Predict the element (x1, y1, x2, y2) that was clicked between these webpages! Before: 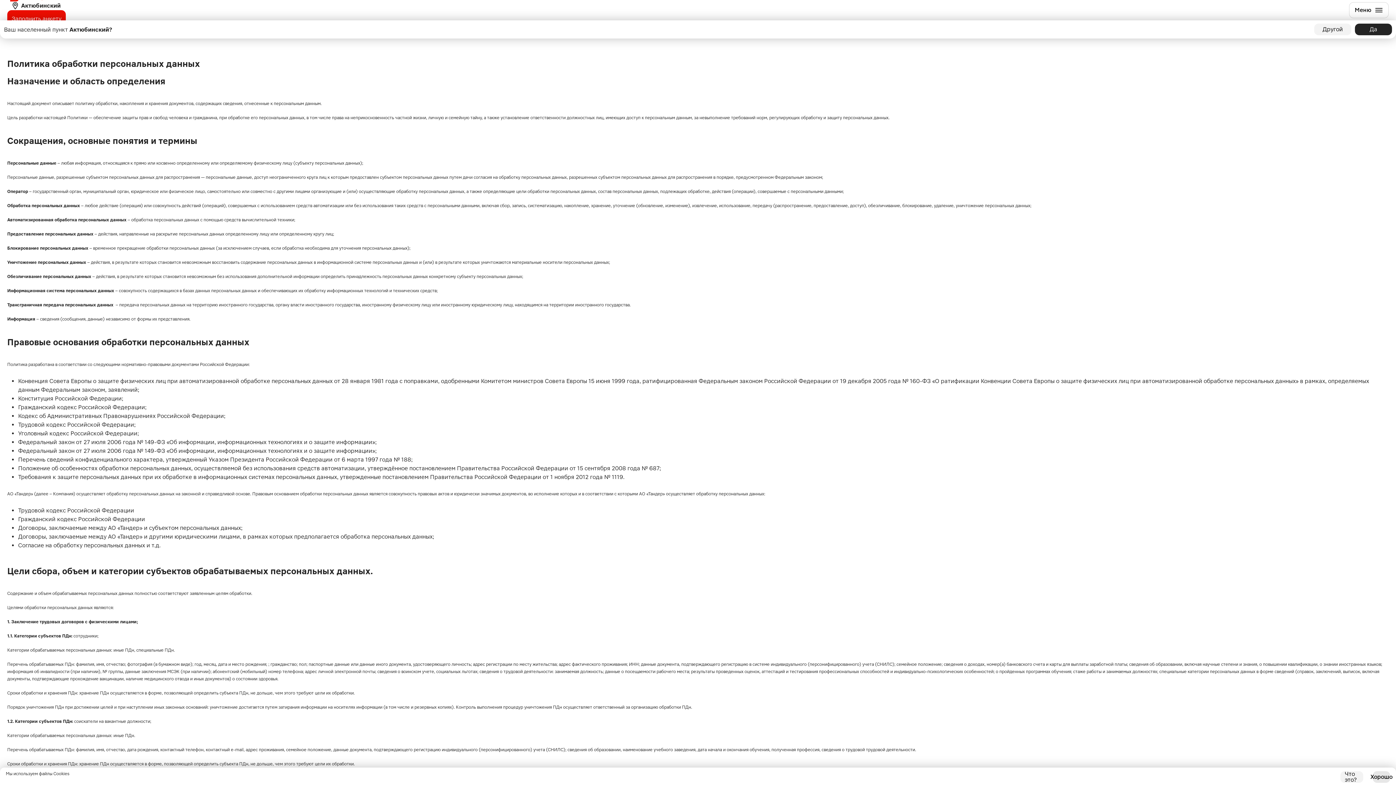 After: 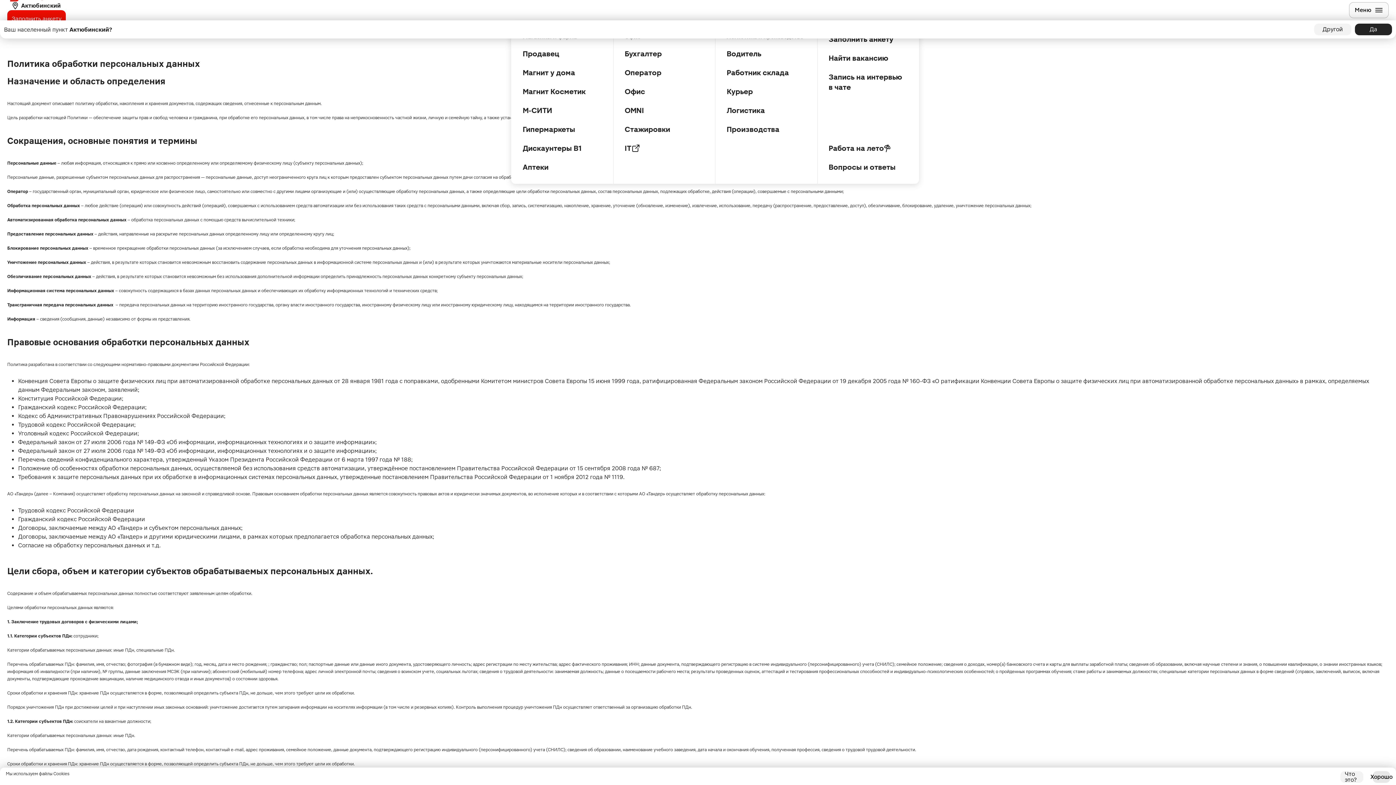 Action: label: Меню bbox: (1349, 2, 1389, 18)